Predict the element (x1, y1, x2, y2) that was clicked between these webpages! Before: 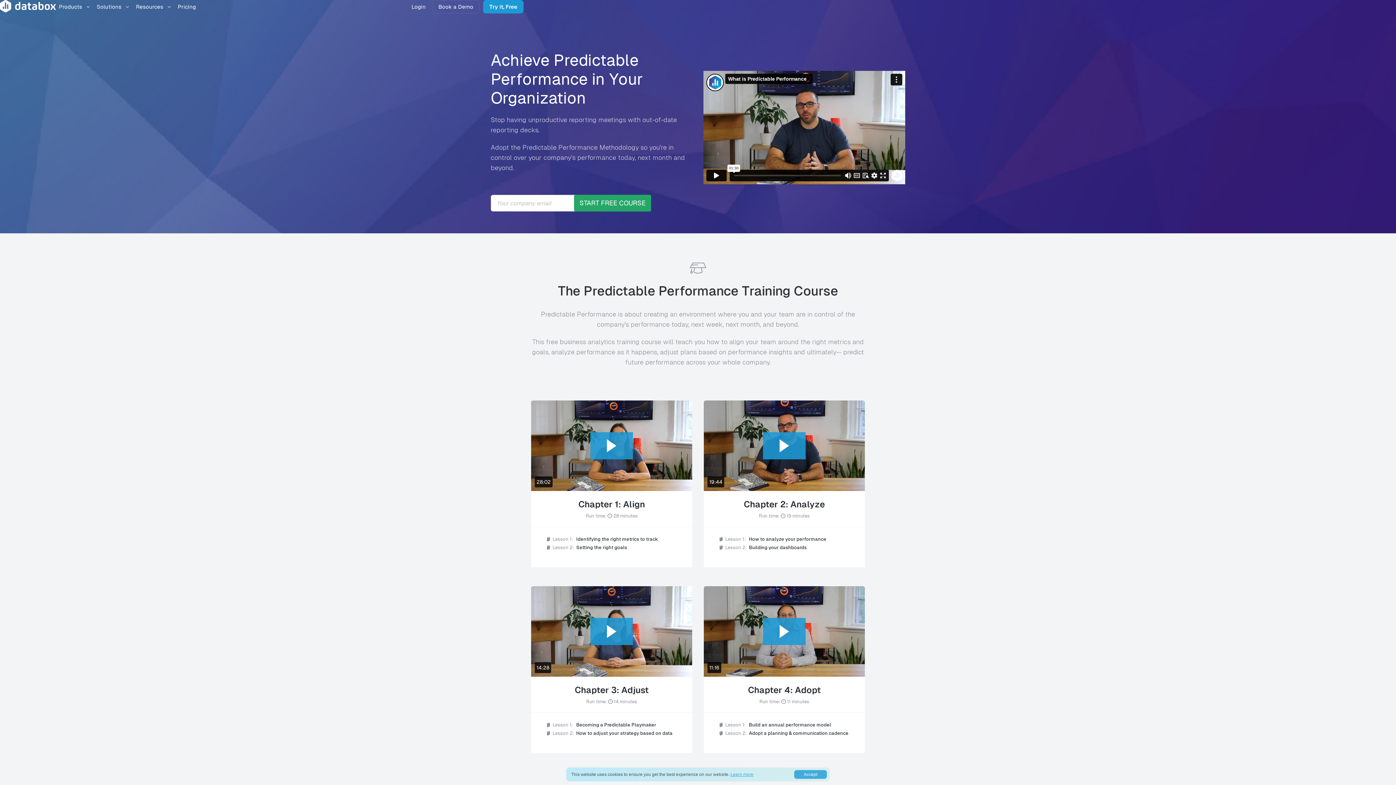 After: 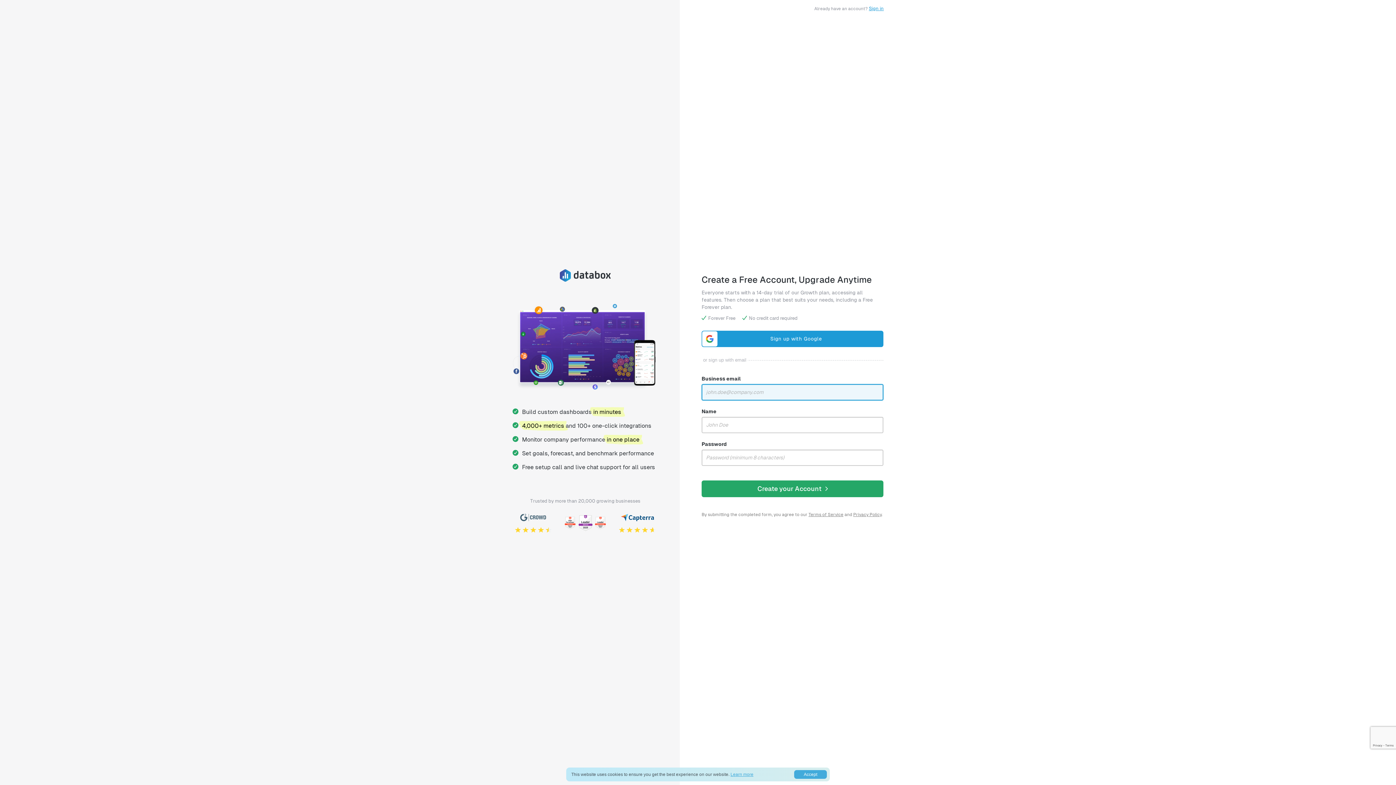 Action: label: Try it, Free bbox: (483, 0, 523, 13)